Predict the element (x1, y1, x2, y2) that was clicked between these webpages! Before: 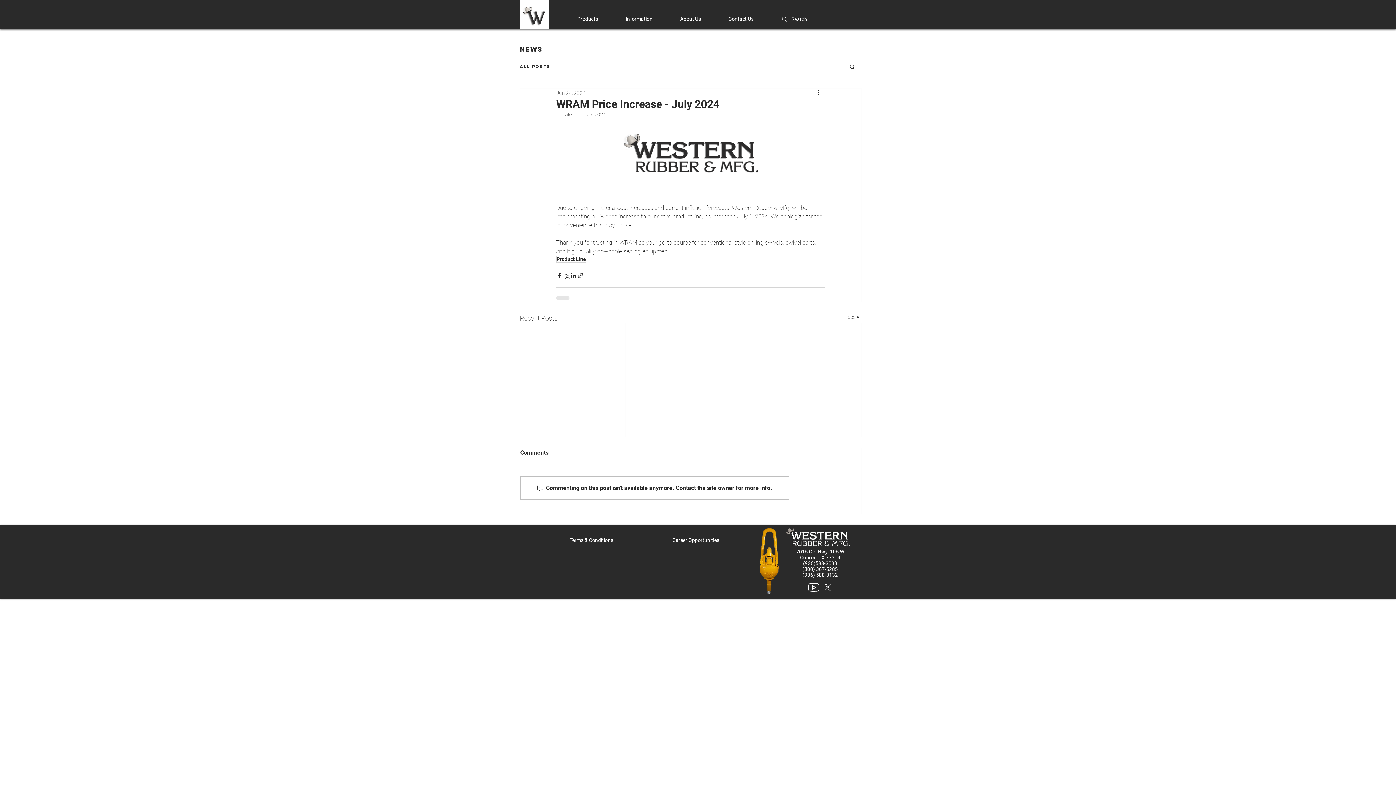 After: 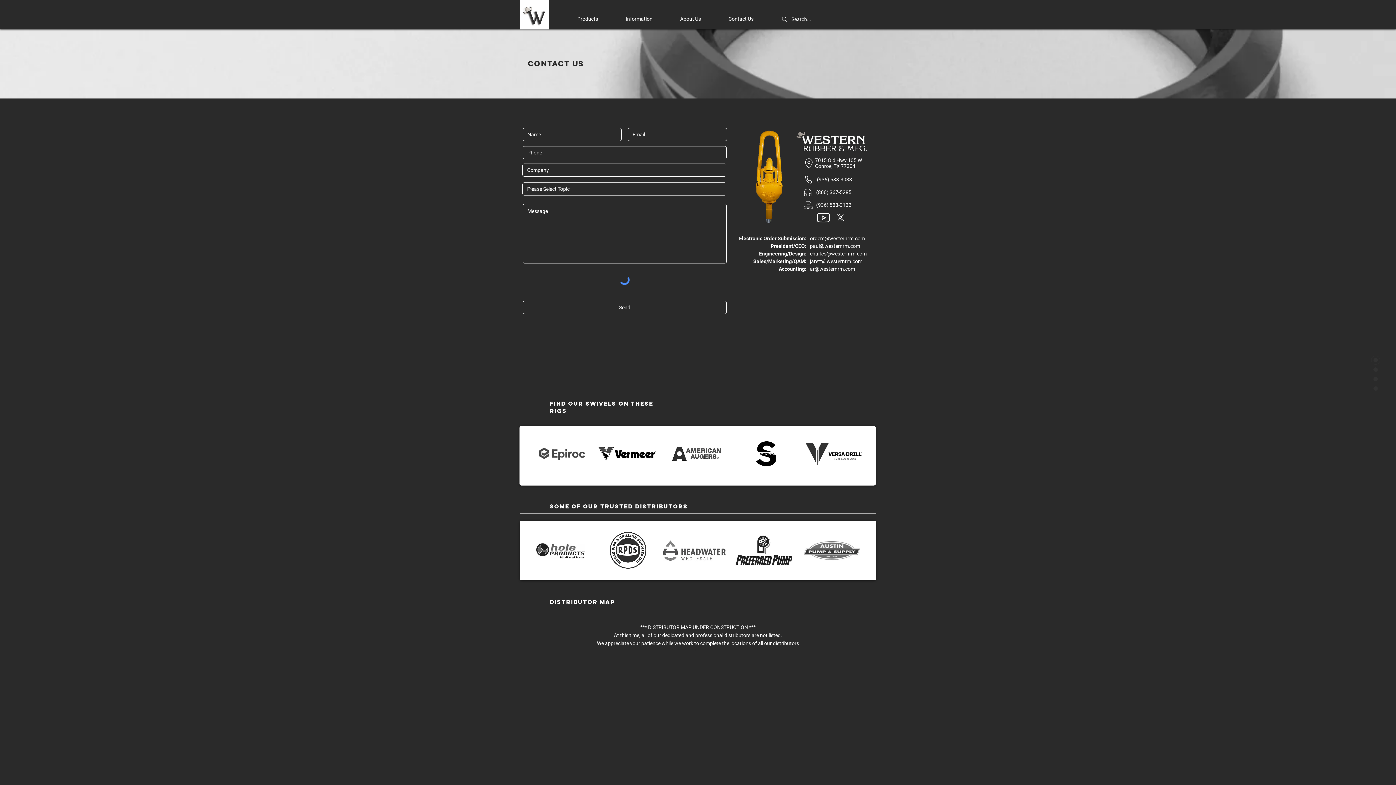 Action: bbox: (722, 10, 775, 27) label: Contact Us